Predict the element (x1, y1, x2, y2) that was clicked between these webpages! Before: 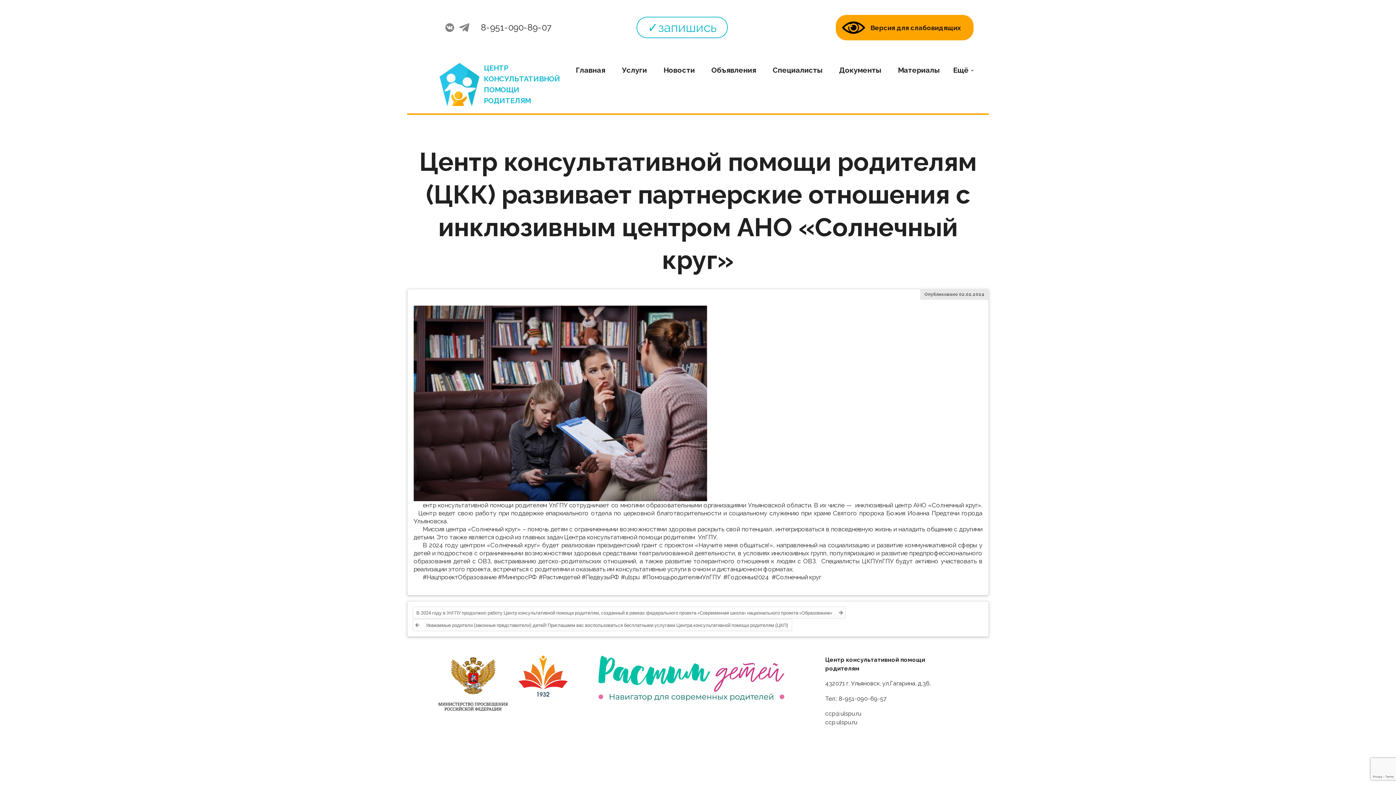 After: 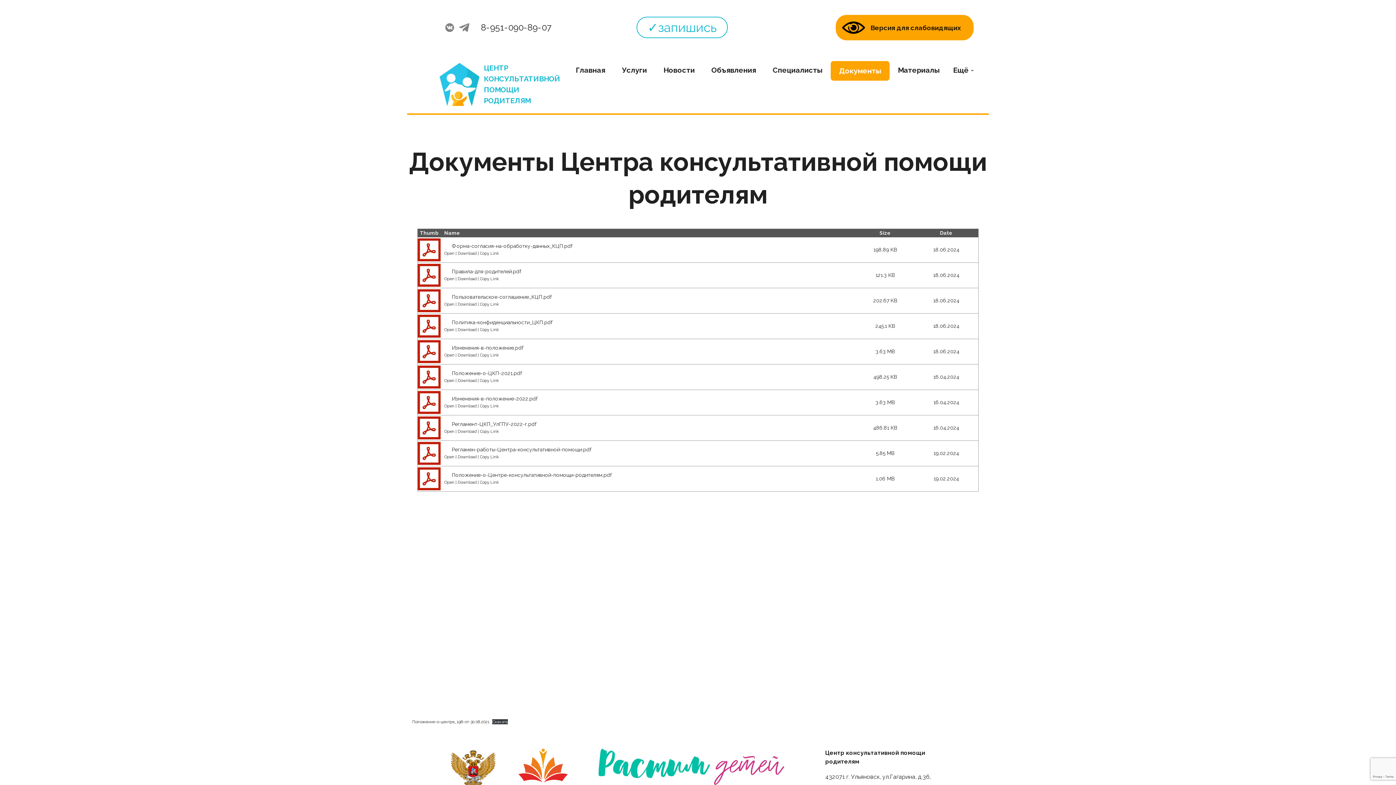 Action: label: Документы bbox: (831, 60, 889, 80)